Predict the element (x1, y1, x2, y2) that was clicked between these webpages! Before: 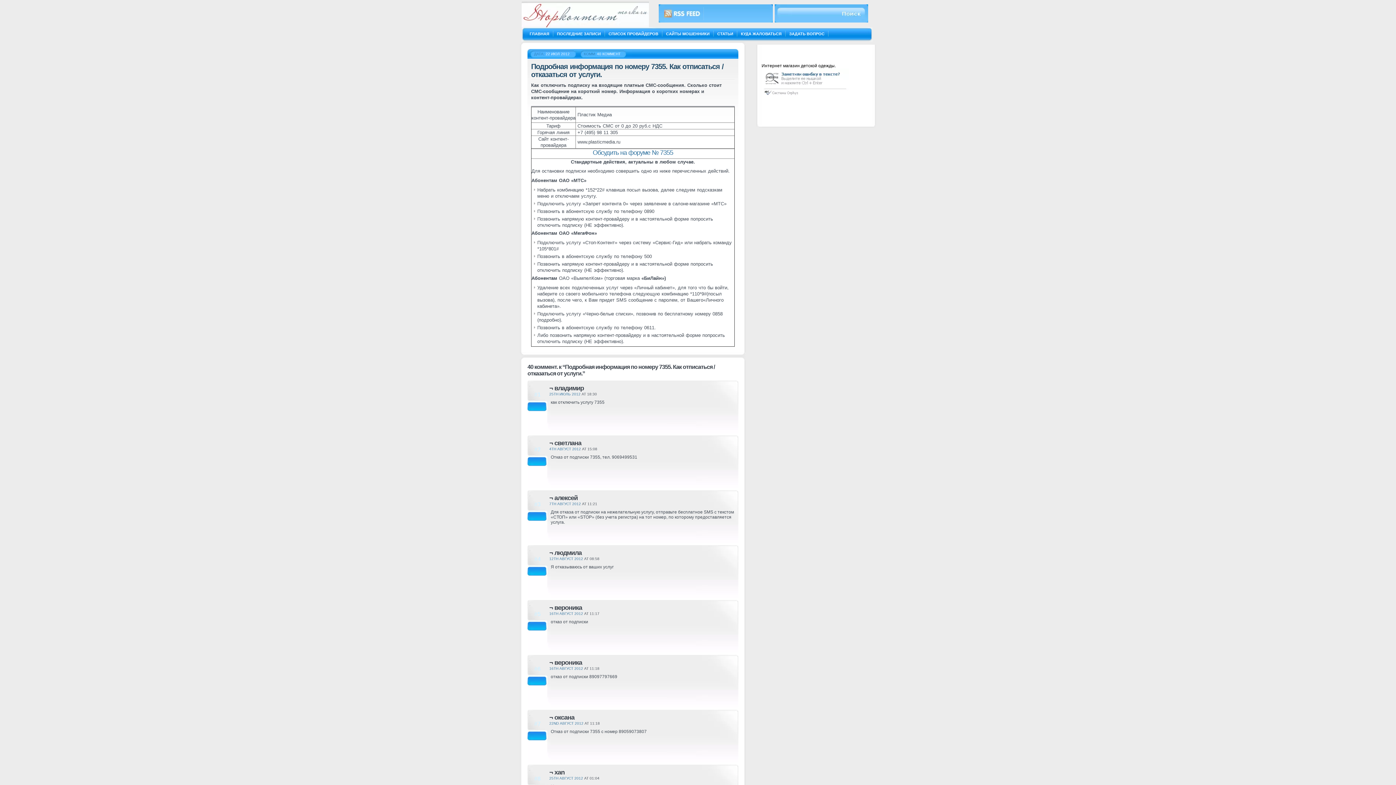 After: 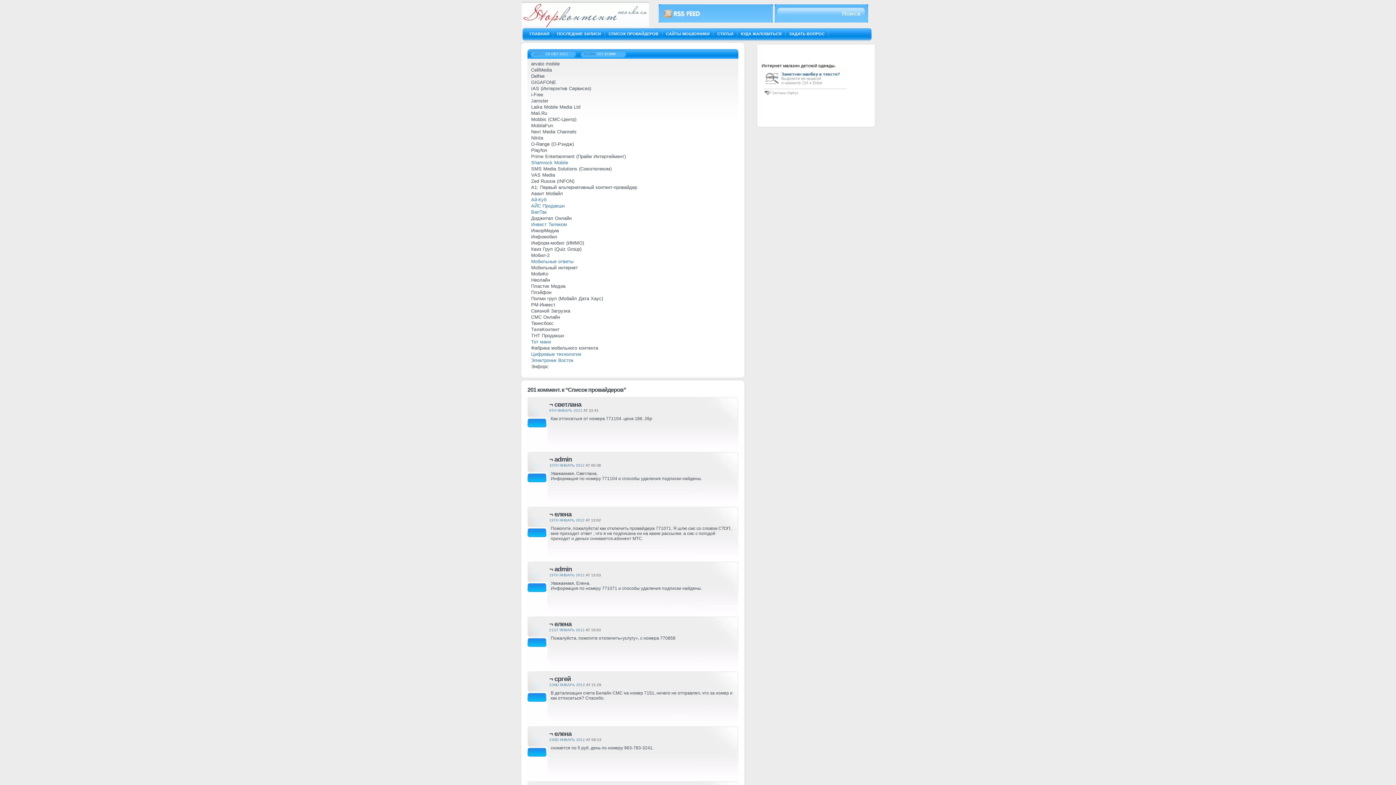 Action: label: СПИСОК ПРОВАЙДЕРОВ bbox: (608, 31, 658, 36)